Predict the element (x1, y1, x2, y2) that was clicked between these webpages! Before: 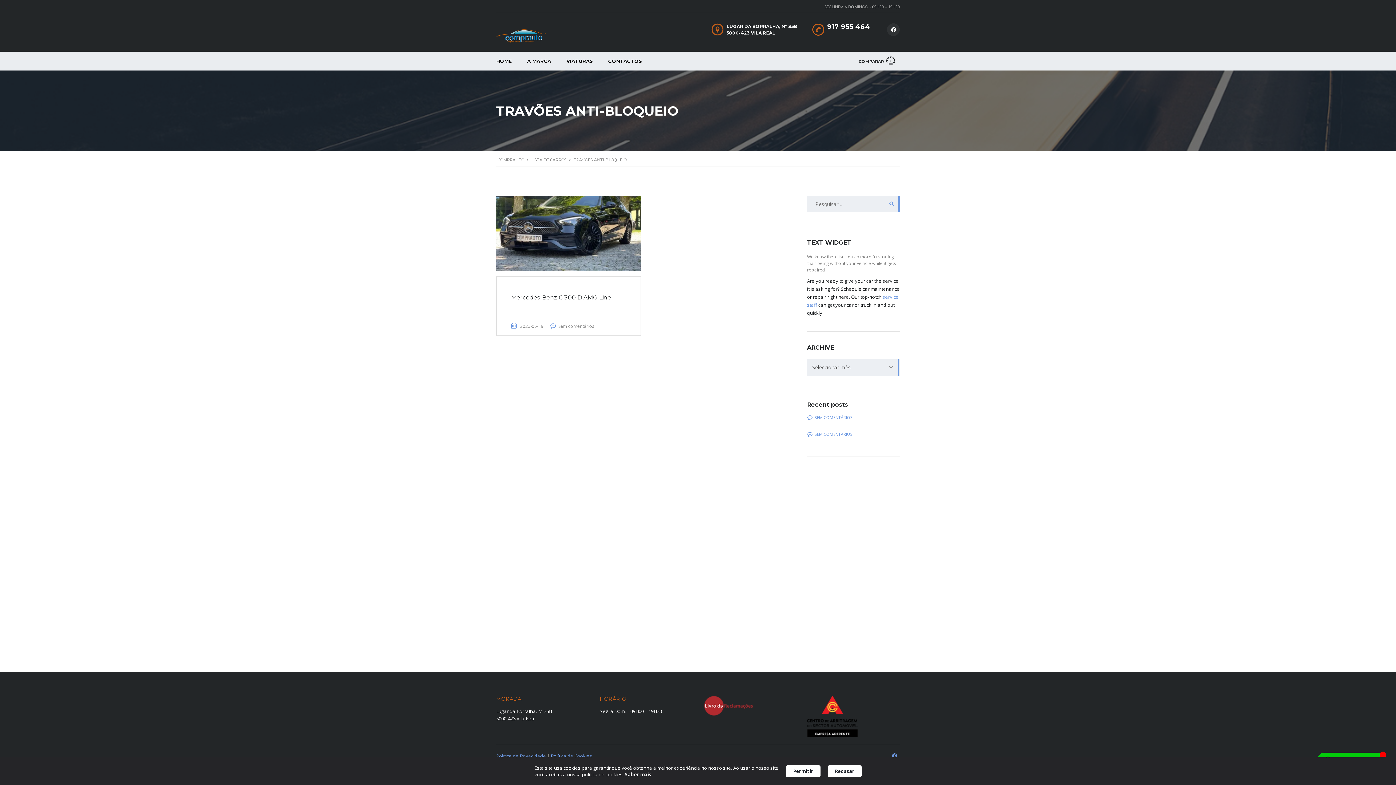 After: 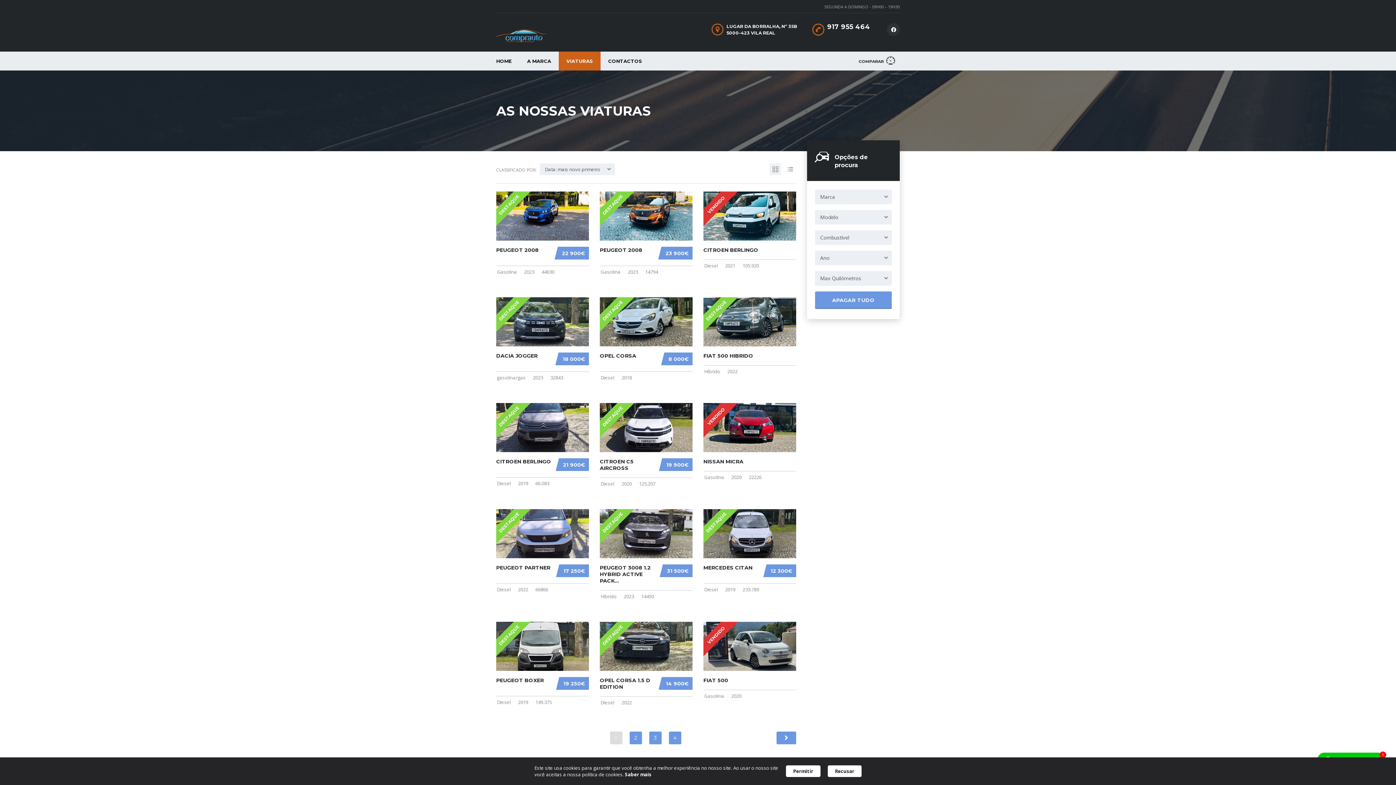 Action: label: LISTA DE CARROS bbox: (531, 157, 566, 162)